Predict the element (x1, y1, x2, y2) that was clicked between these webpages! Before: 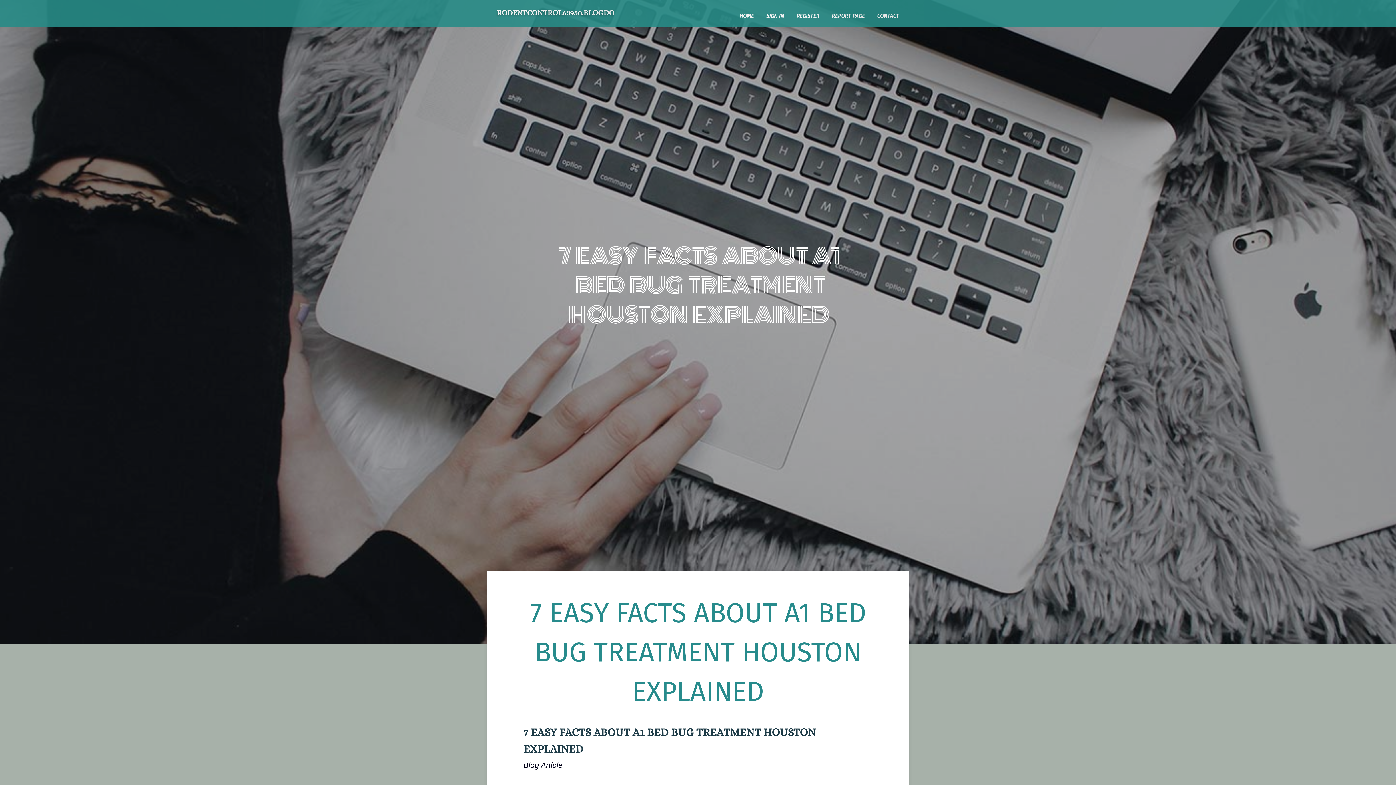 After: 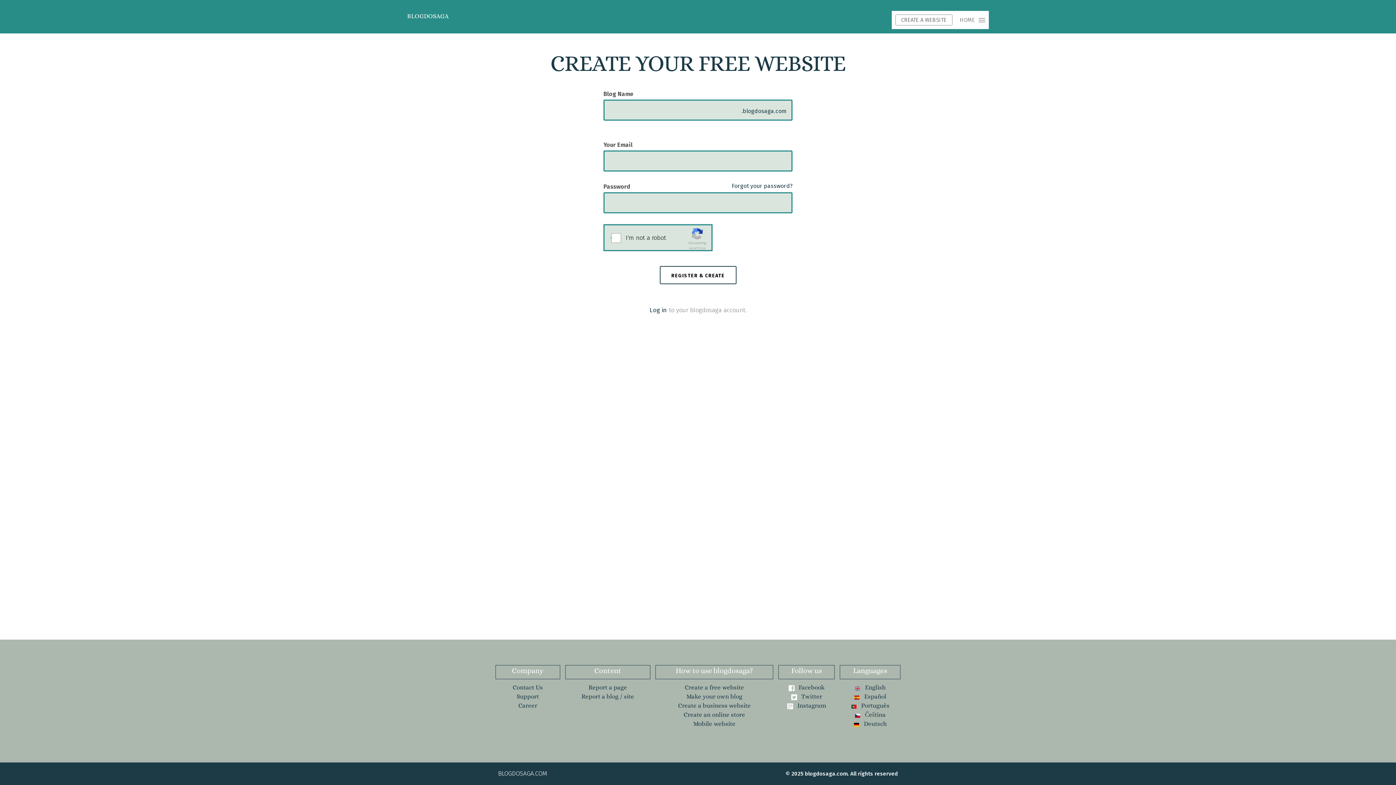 Action: bbox: (790, 0, 825, 27) label: REGISTER